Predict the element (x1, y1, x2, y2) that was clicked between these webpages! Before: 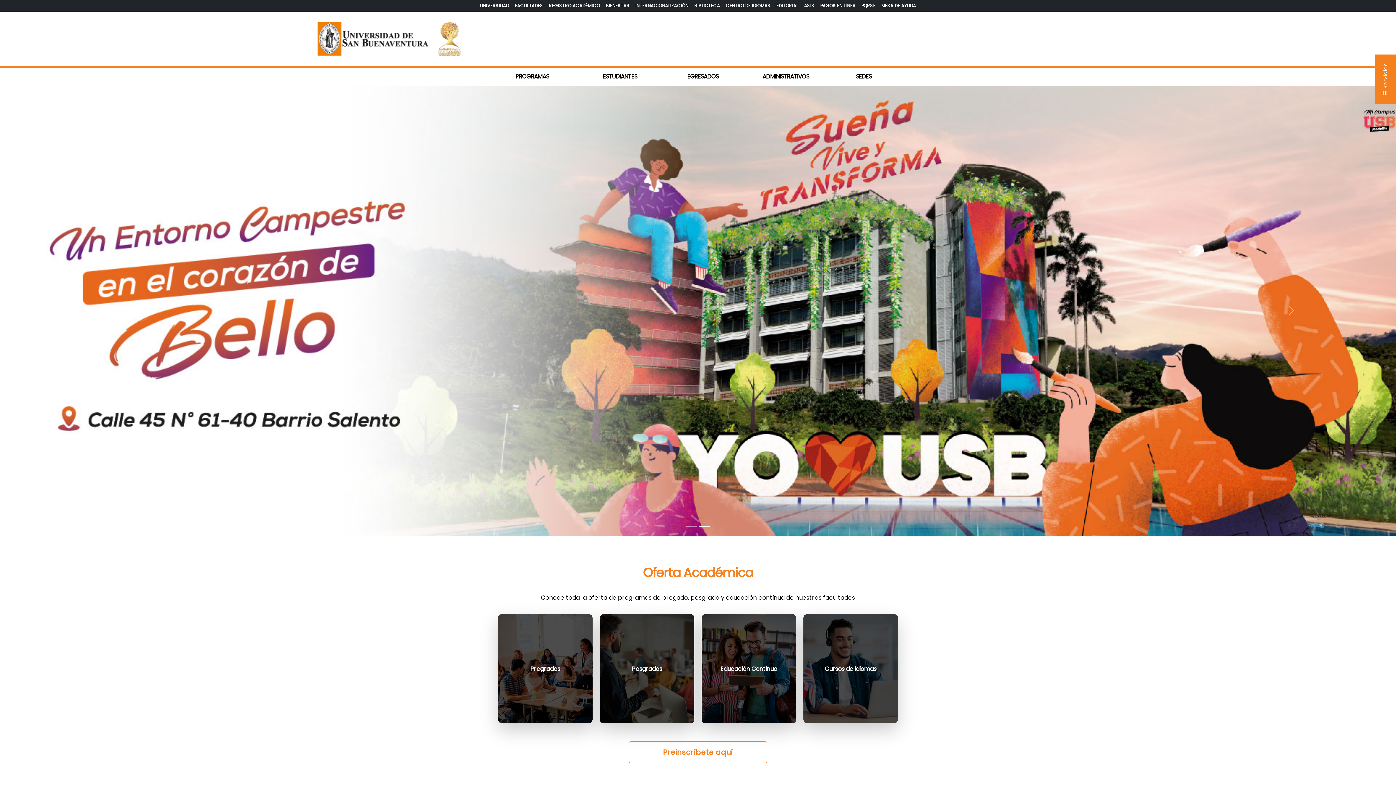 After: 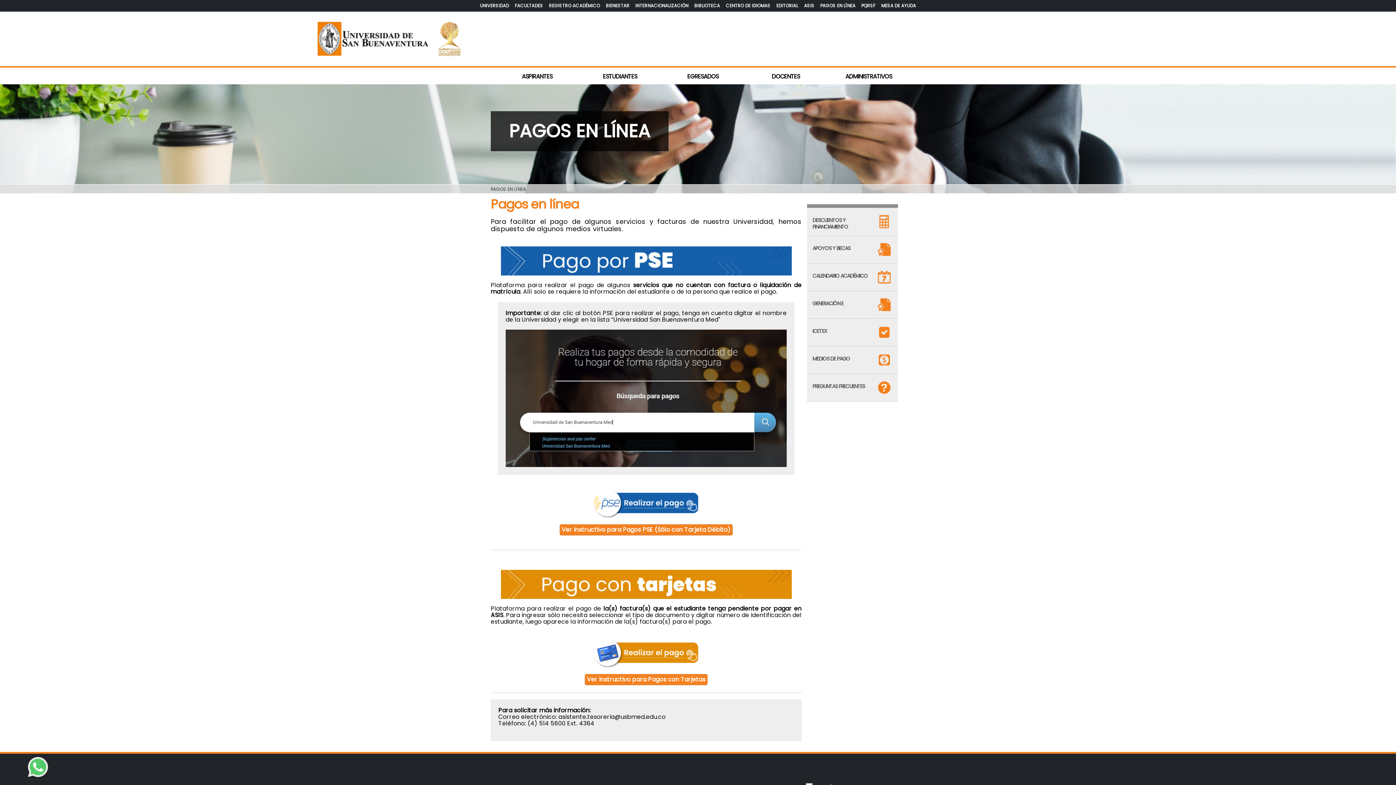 Action: bbox: (817, 0, 858, 11) label: PAGOS EN LÍNEA